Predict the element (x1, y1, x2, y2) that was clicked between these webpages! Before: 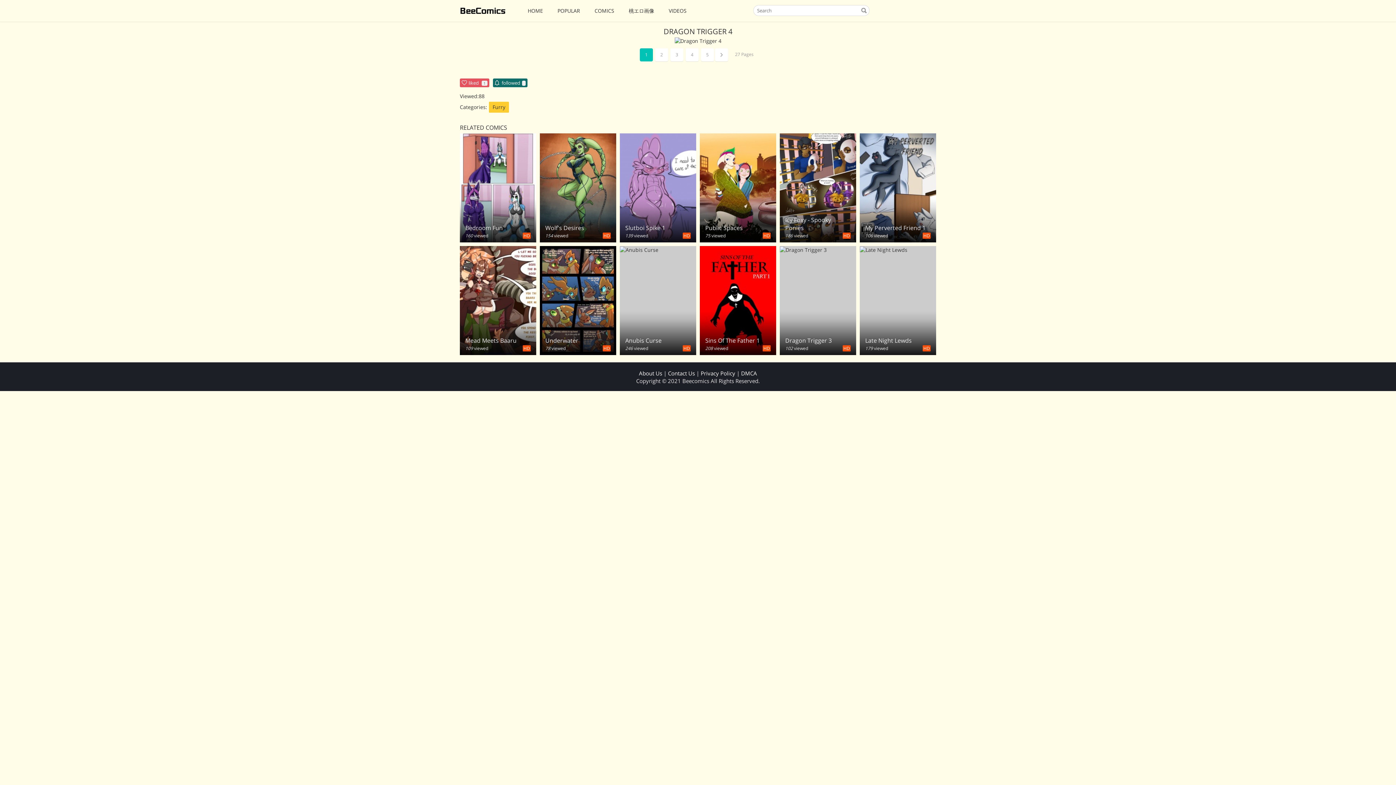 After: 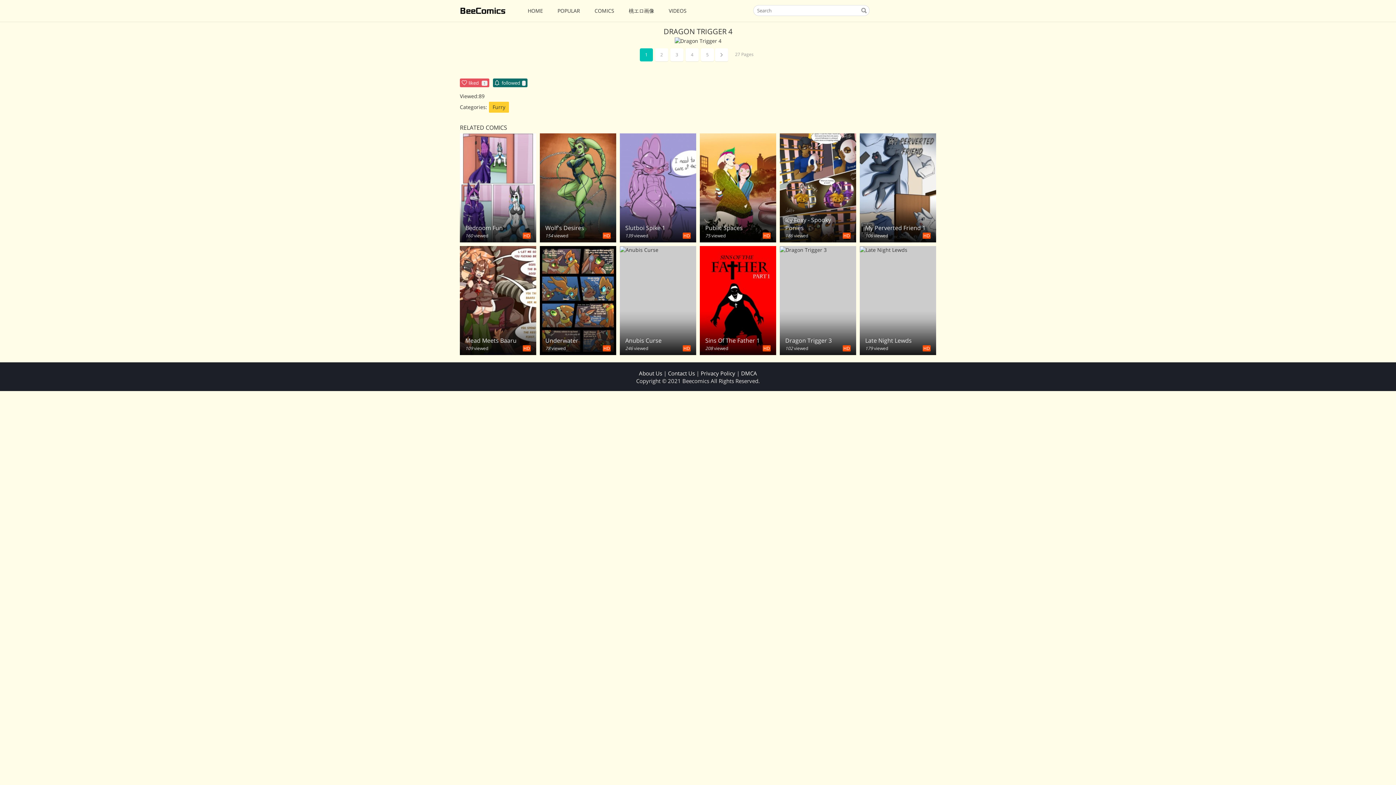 Action: bbox: (639, 369, 662, 376) label: About Us